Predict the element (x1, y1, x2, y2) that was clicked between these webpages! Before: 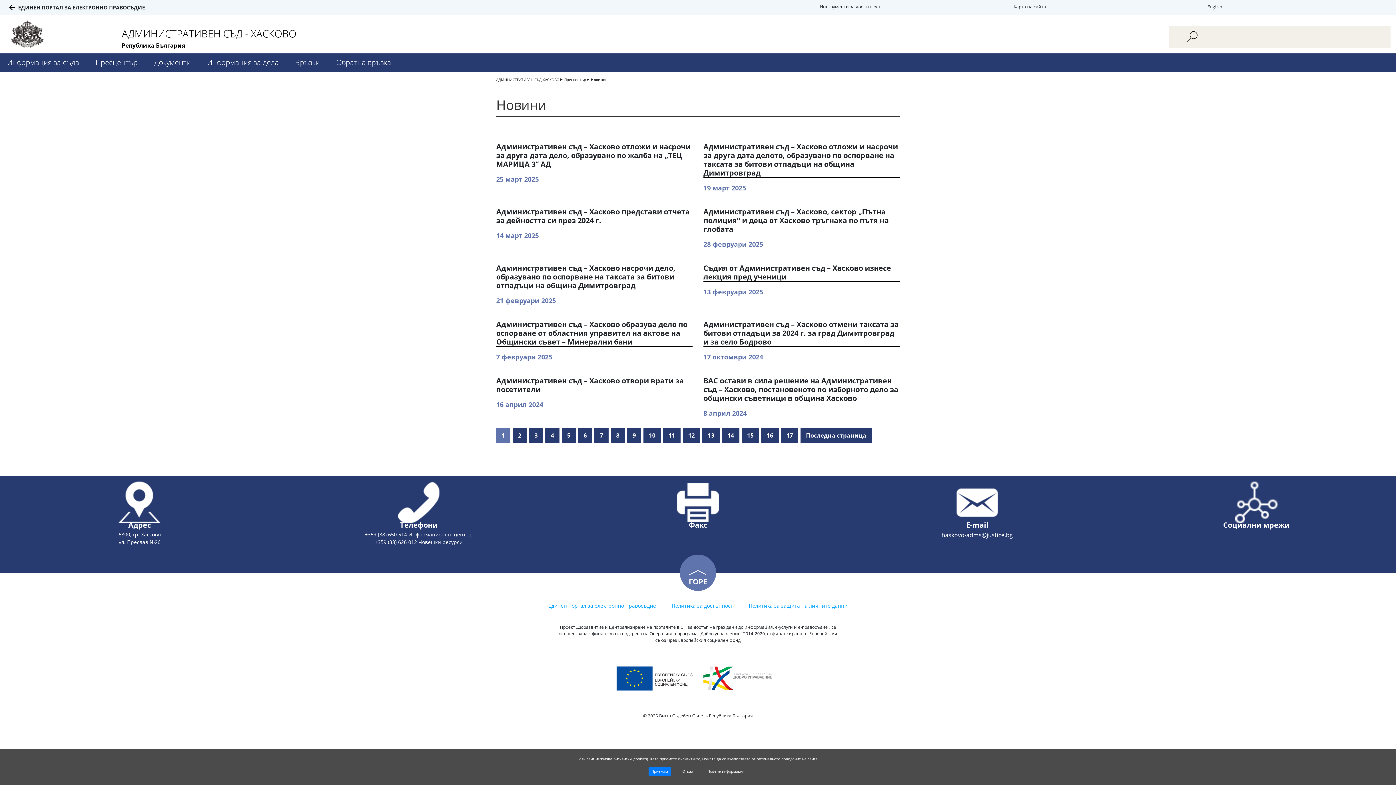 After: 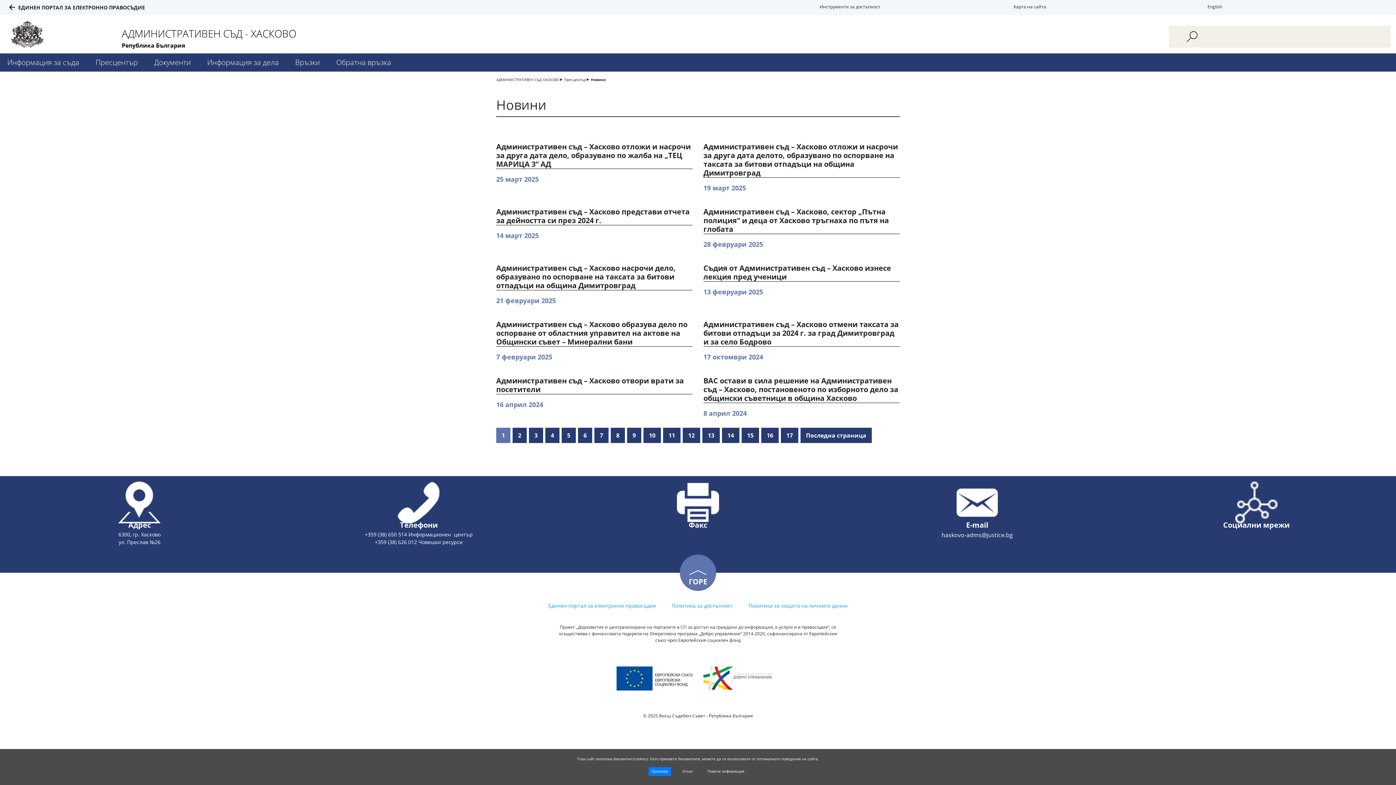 Action: bbox: (837, 531, 1117, 539) label: haskovo-adms@justice.bg